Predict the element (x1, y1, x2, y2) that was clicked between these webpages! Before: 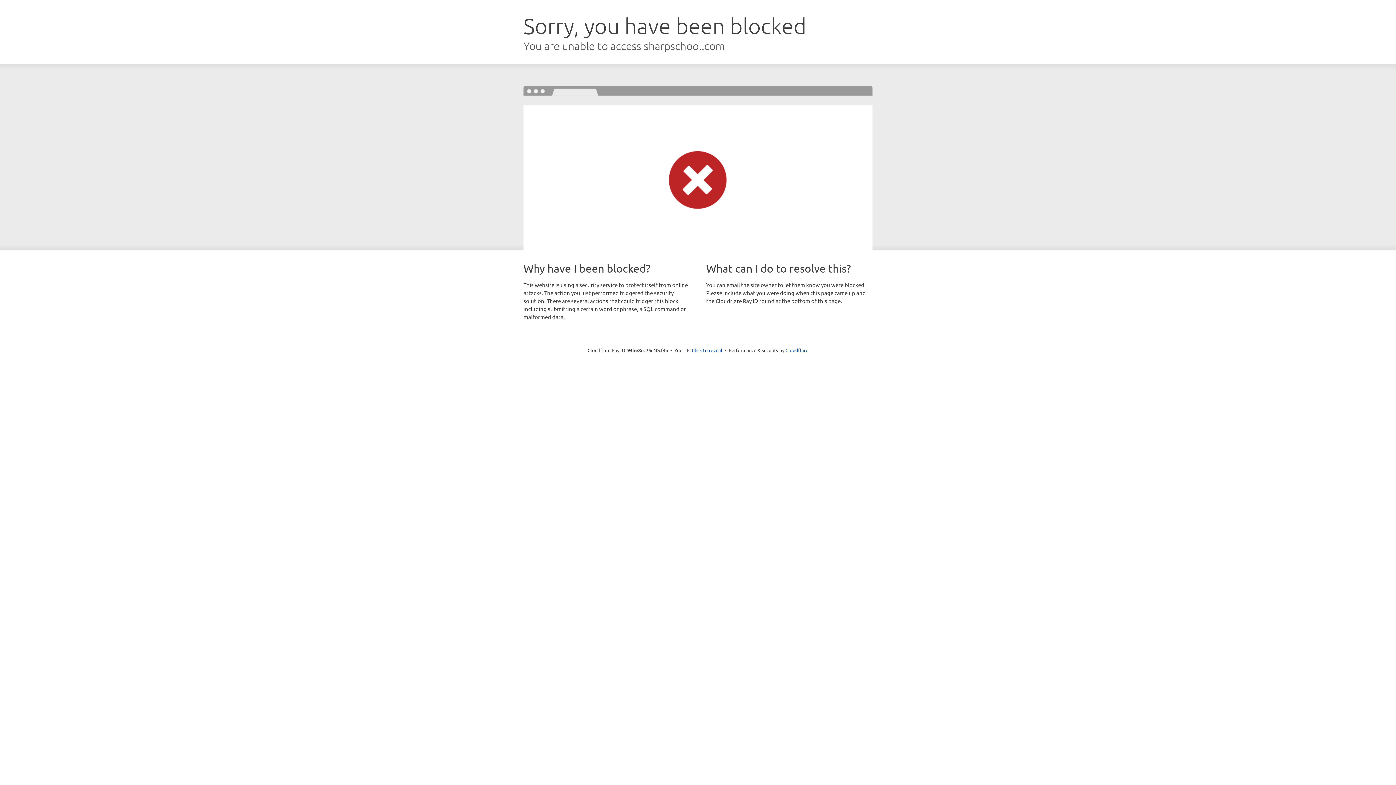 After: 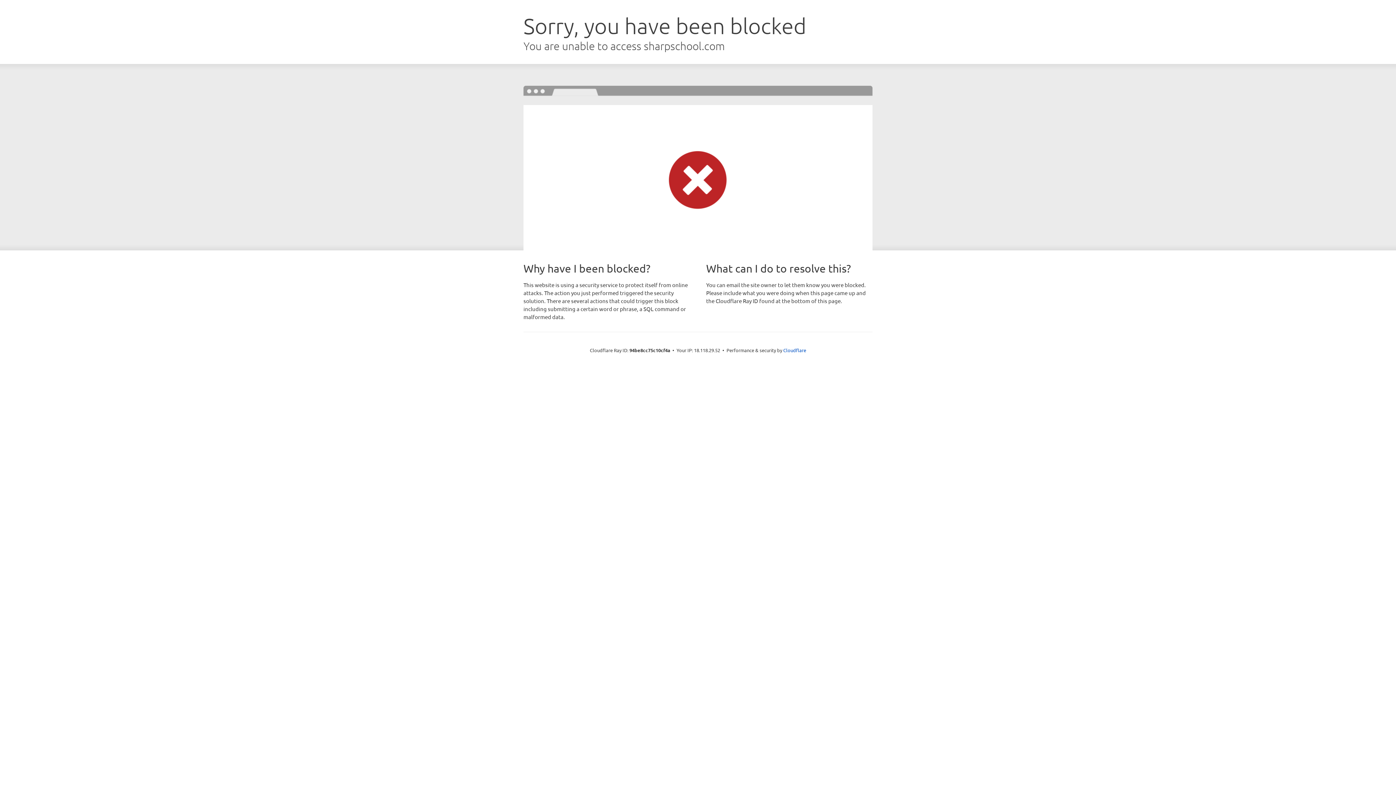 Action: label: Click to reveal bbox: (692, 346, 722, 353)